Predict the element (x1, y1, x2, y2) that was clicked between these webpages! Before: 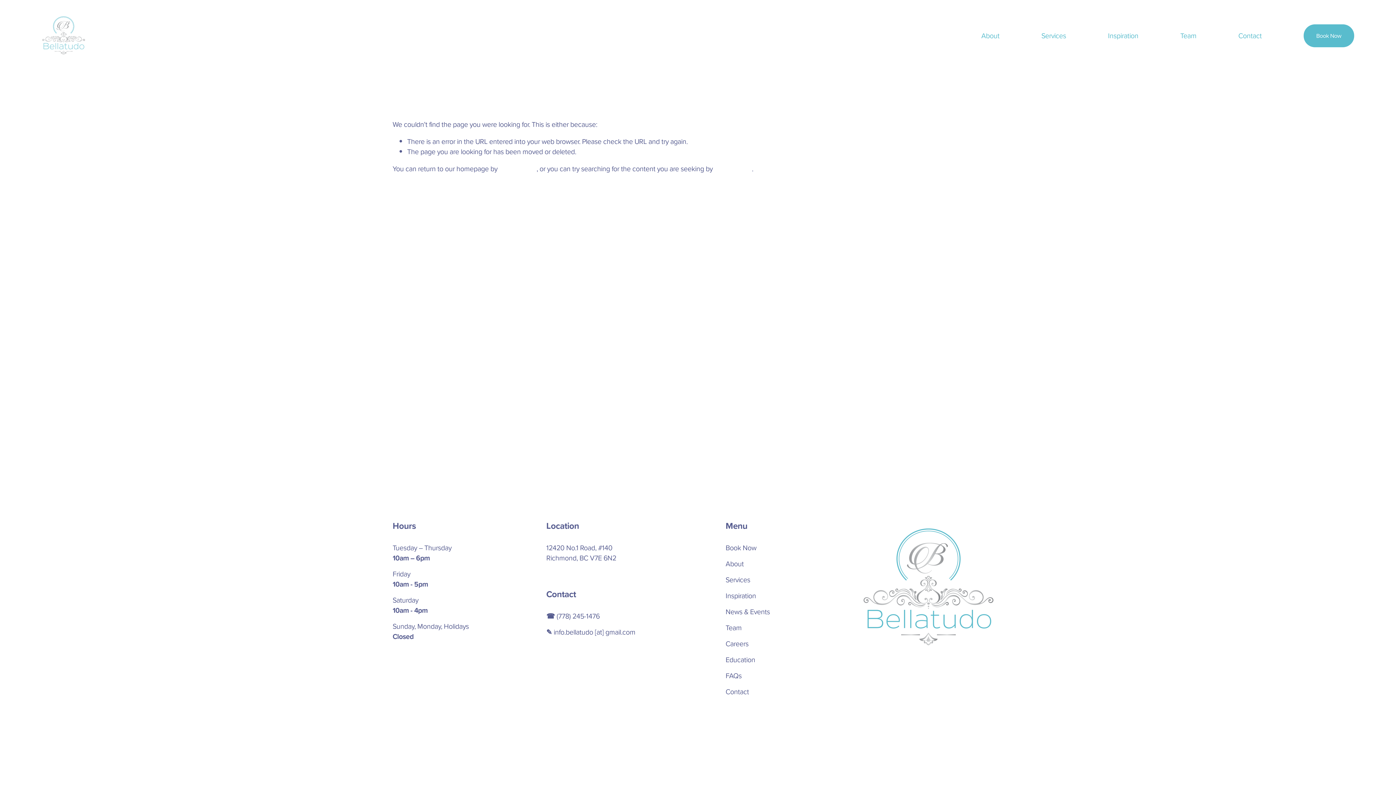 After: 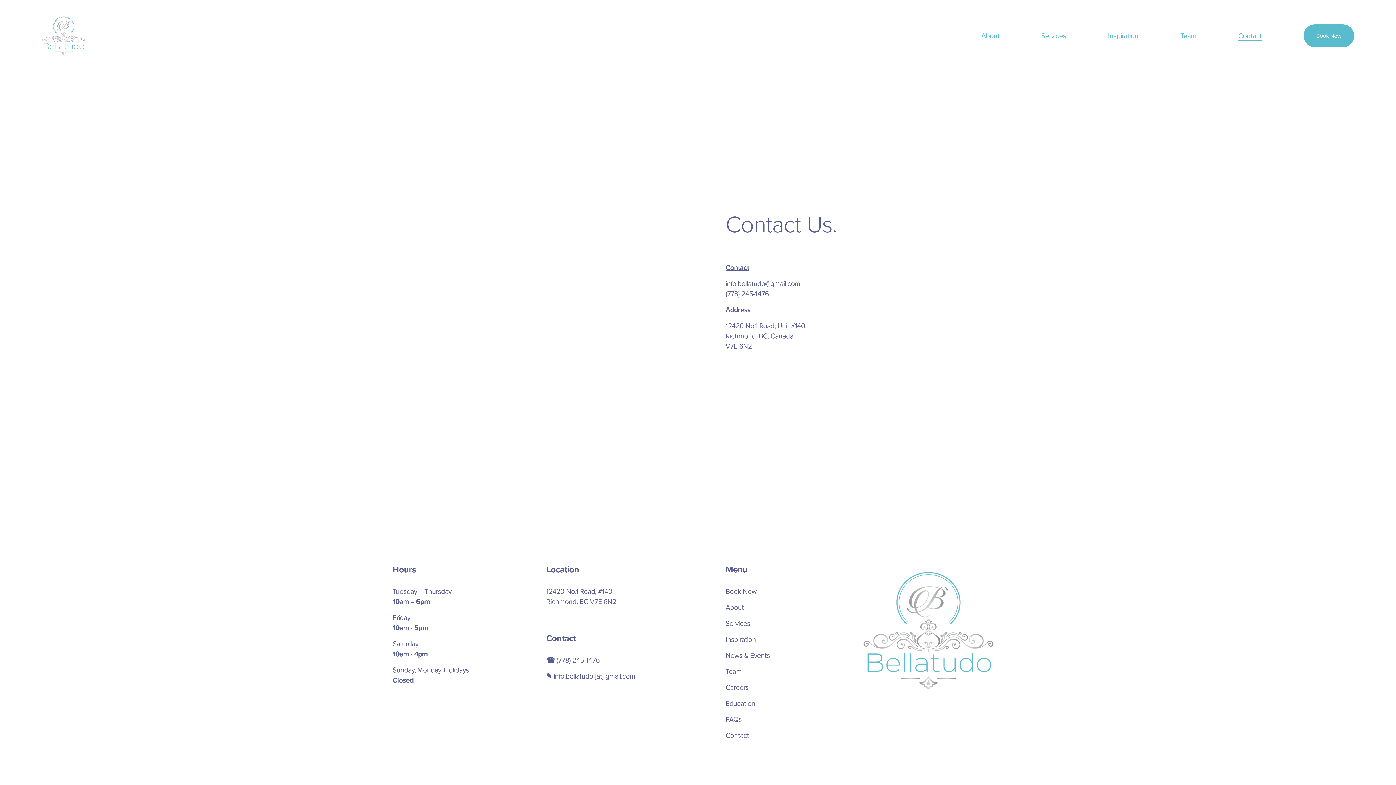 Action: bbox: (725, 686, 749, 697) label: Contact